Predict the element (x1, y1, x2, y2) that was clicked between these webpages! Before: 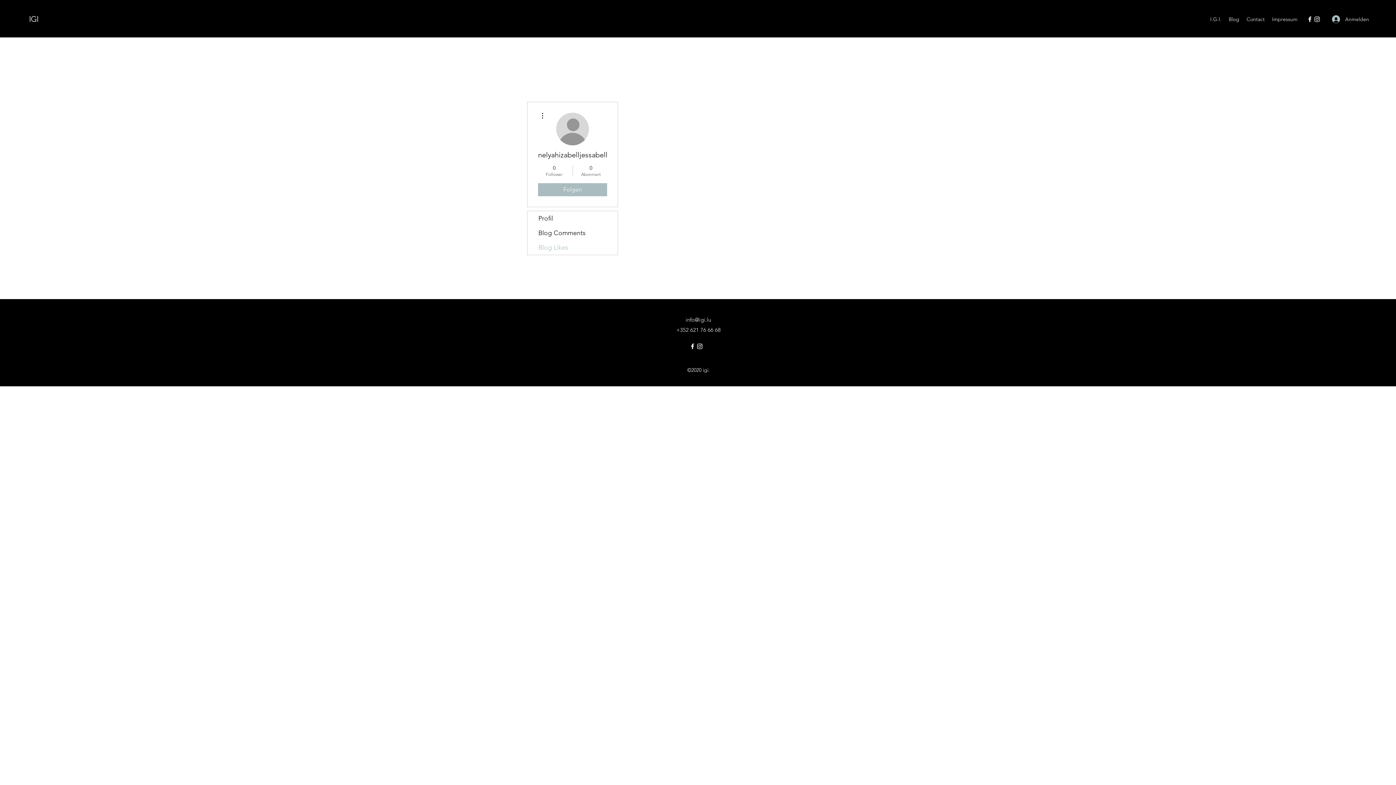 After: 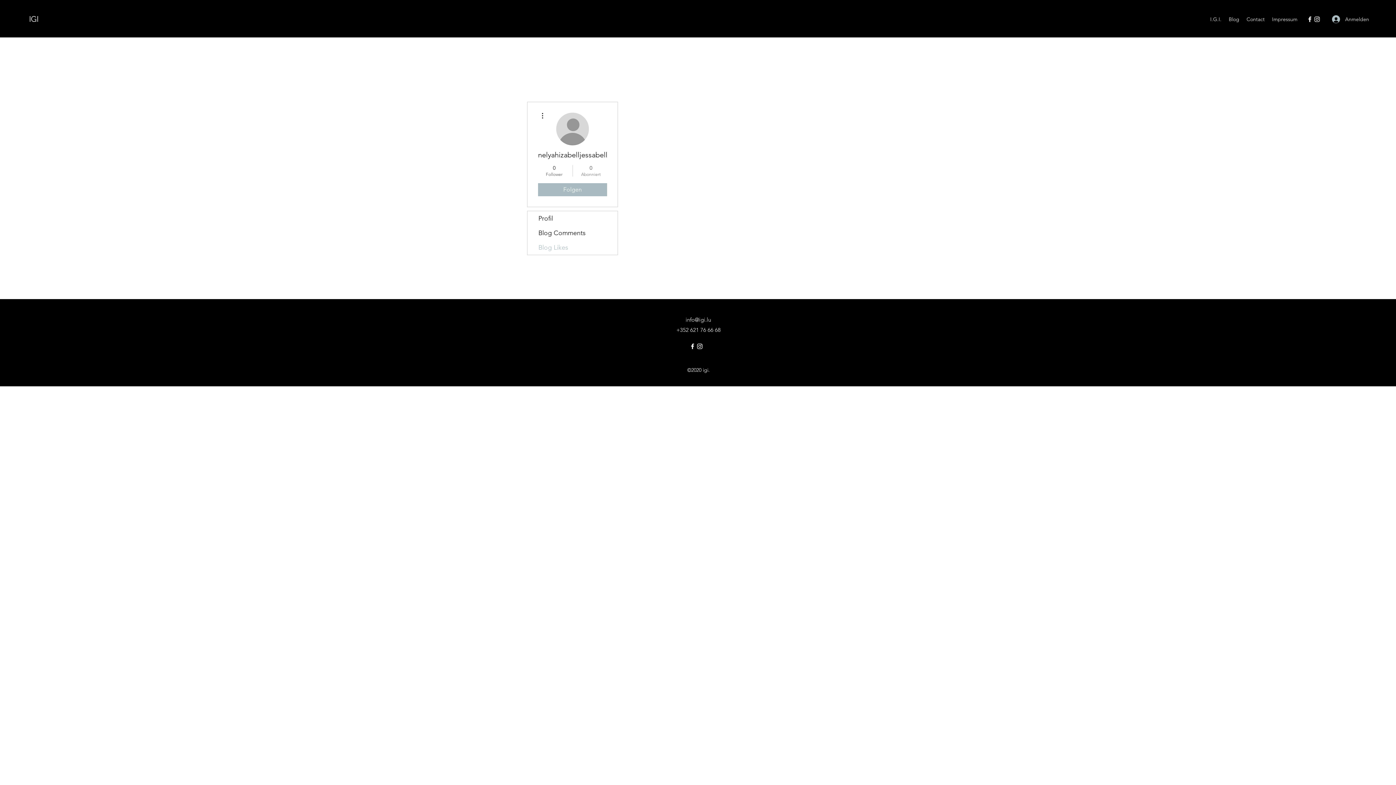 Action: bbox: (576, 164, 605, 177) label: 0
Abonniert